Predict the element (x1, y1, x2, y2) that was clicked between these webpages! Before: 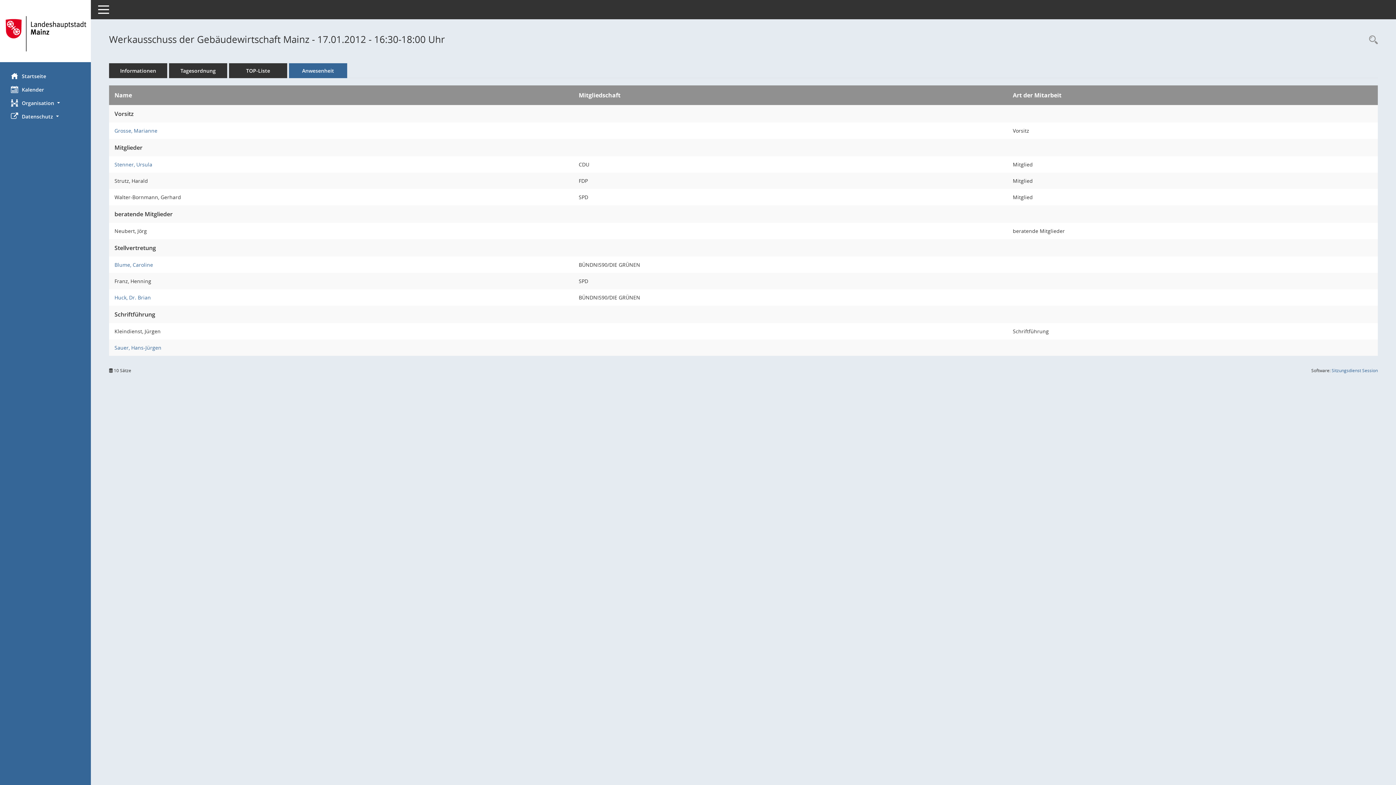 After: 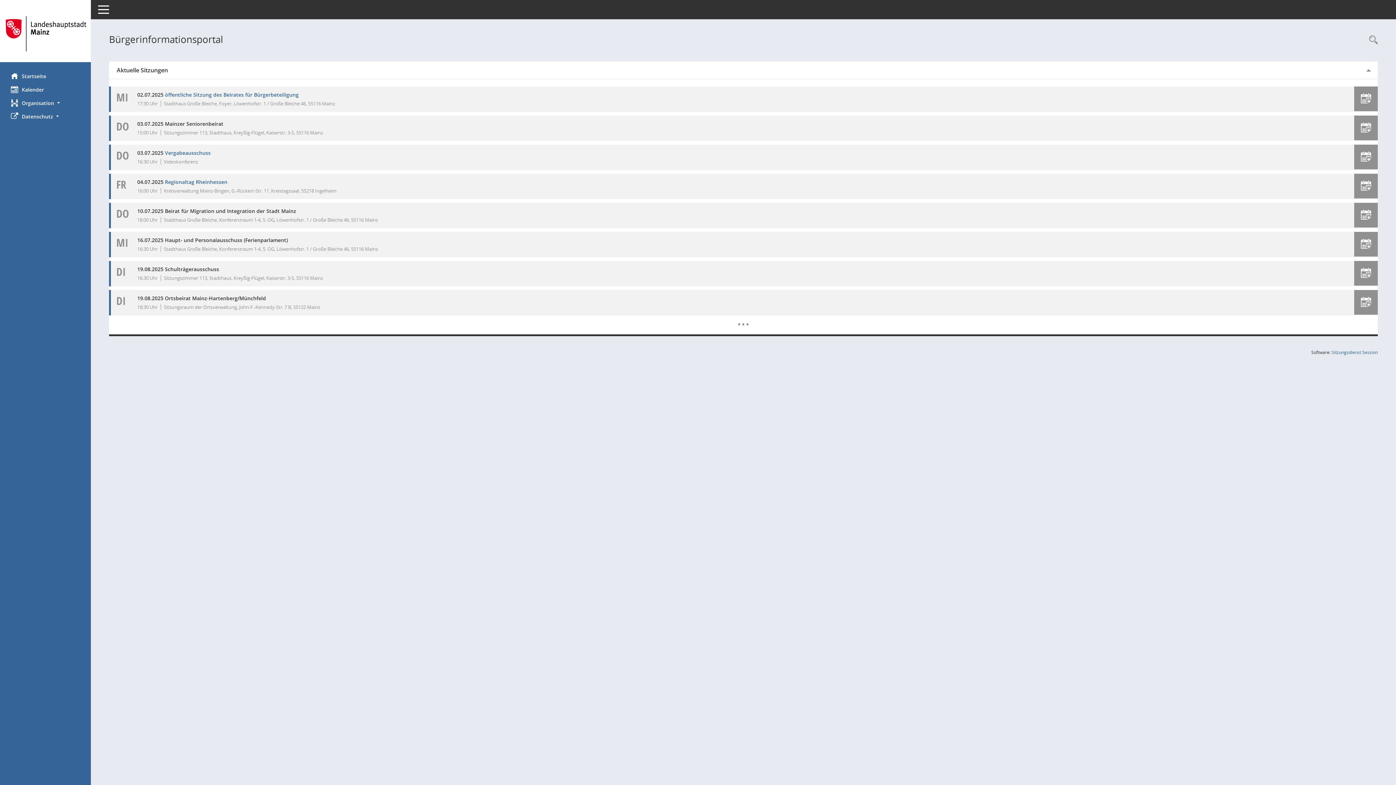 Action: label: Hier gelangen Sie zur Startseite dieser Webanwendung. bbox: (0, 12, 90, 54)